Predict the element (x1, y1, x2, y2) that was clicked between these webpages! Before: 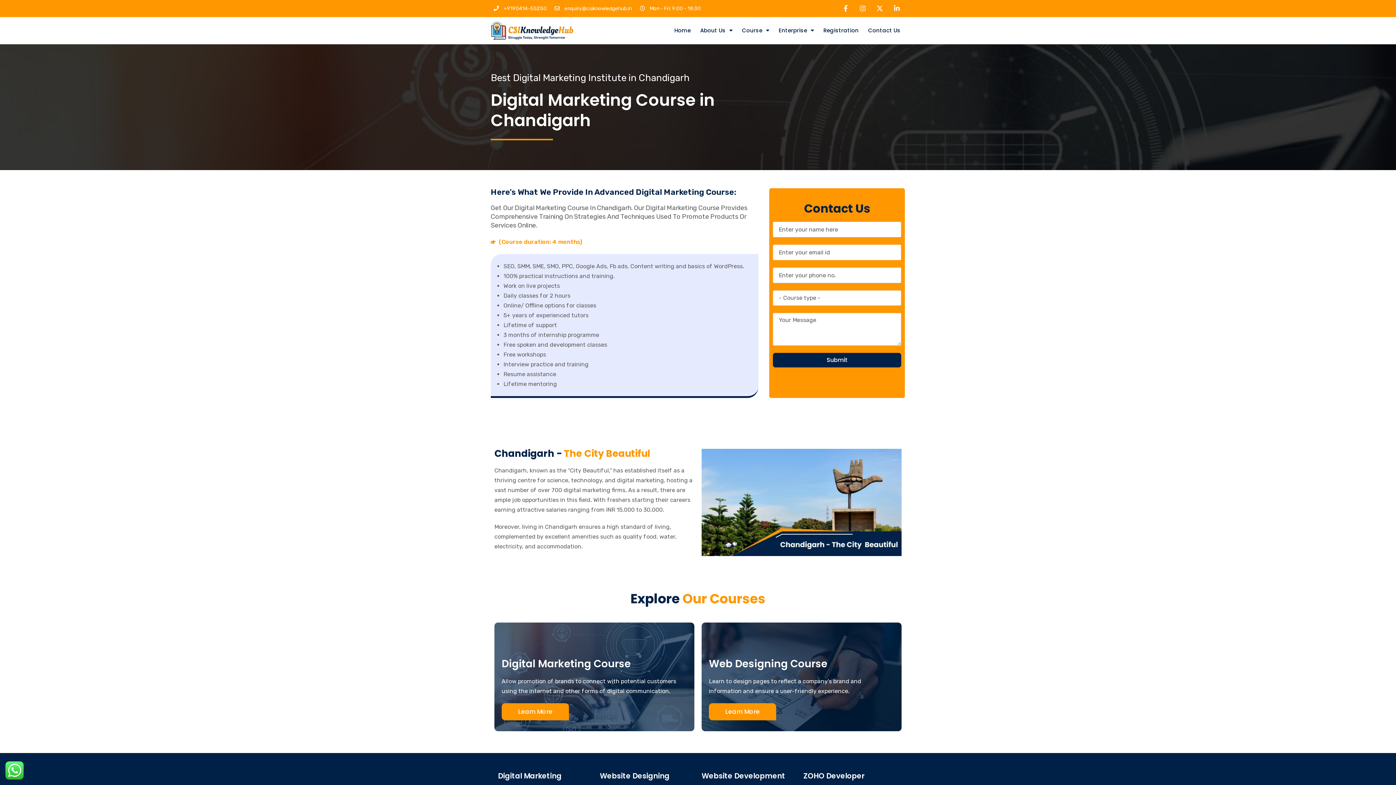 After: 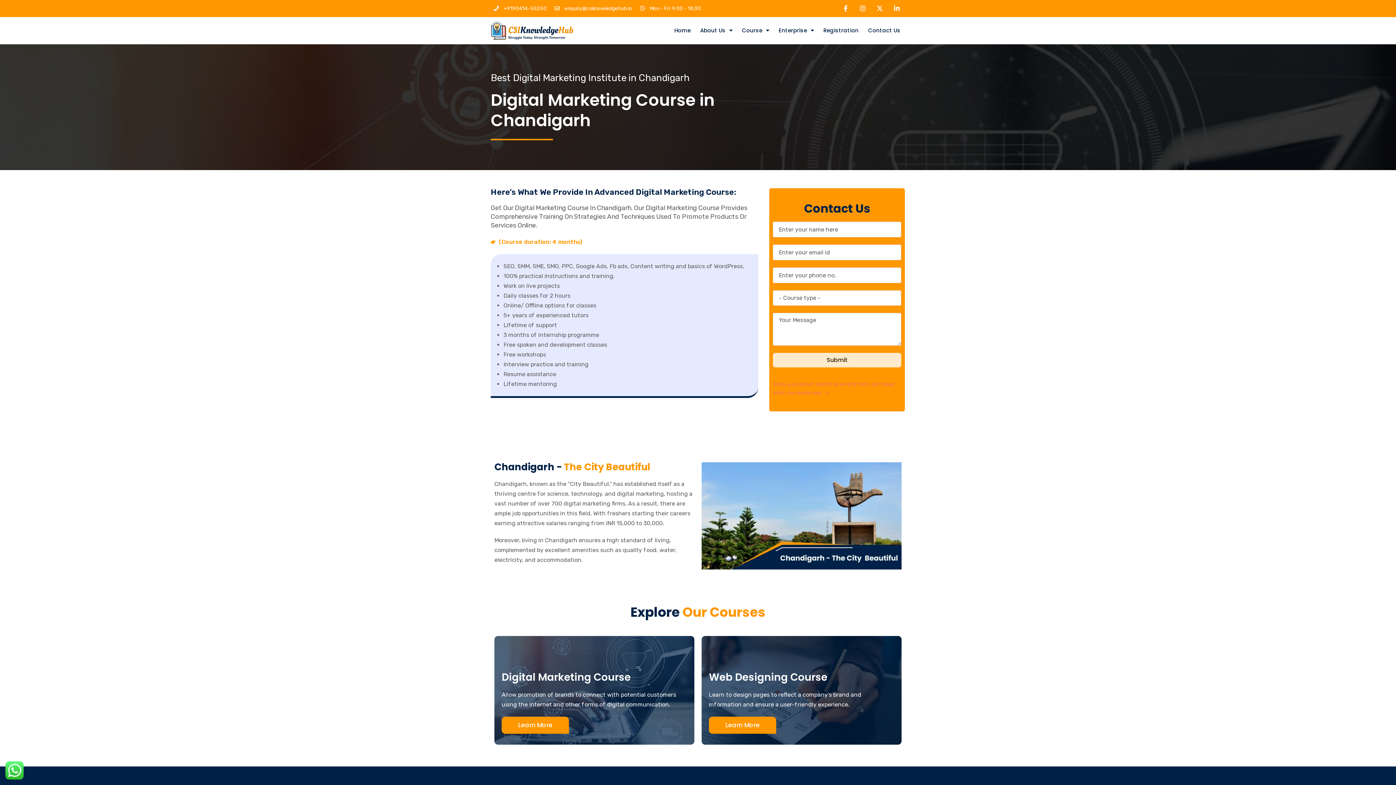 Action: bbox: (773, 353, 901, 367) label: Submit